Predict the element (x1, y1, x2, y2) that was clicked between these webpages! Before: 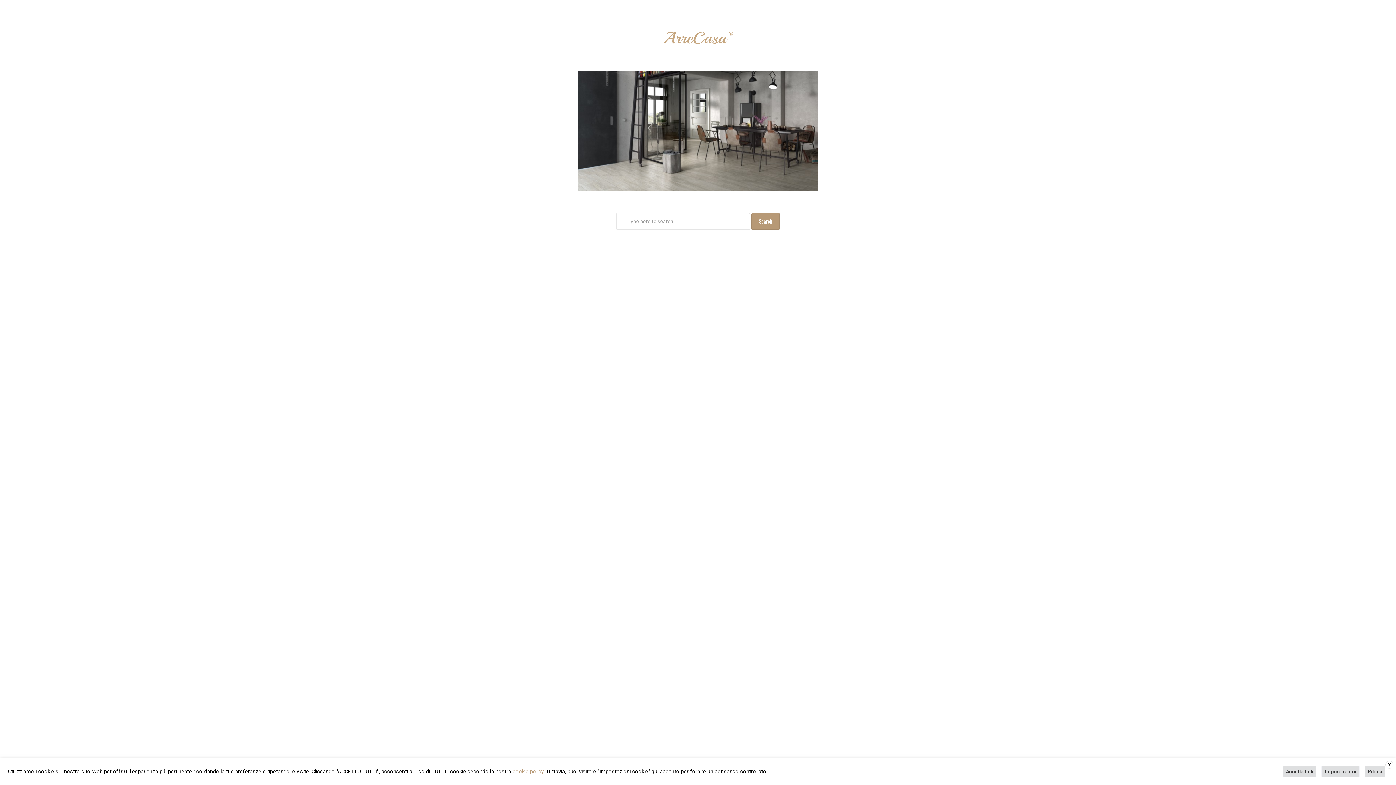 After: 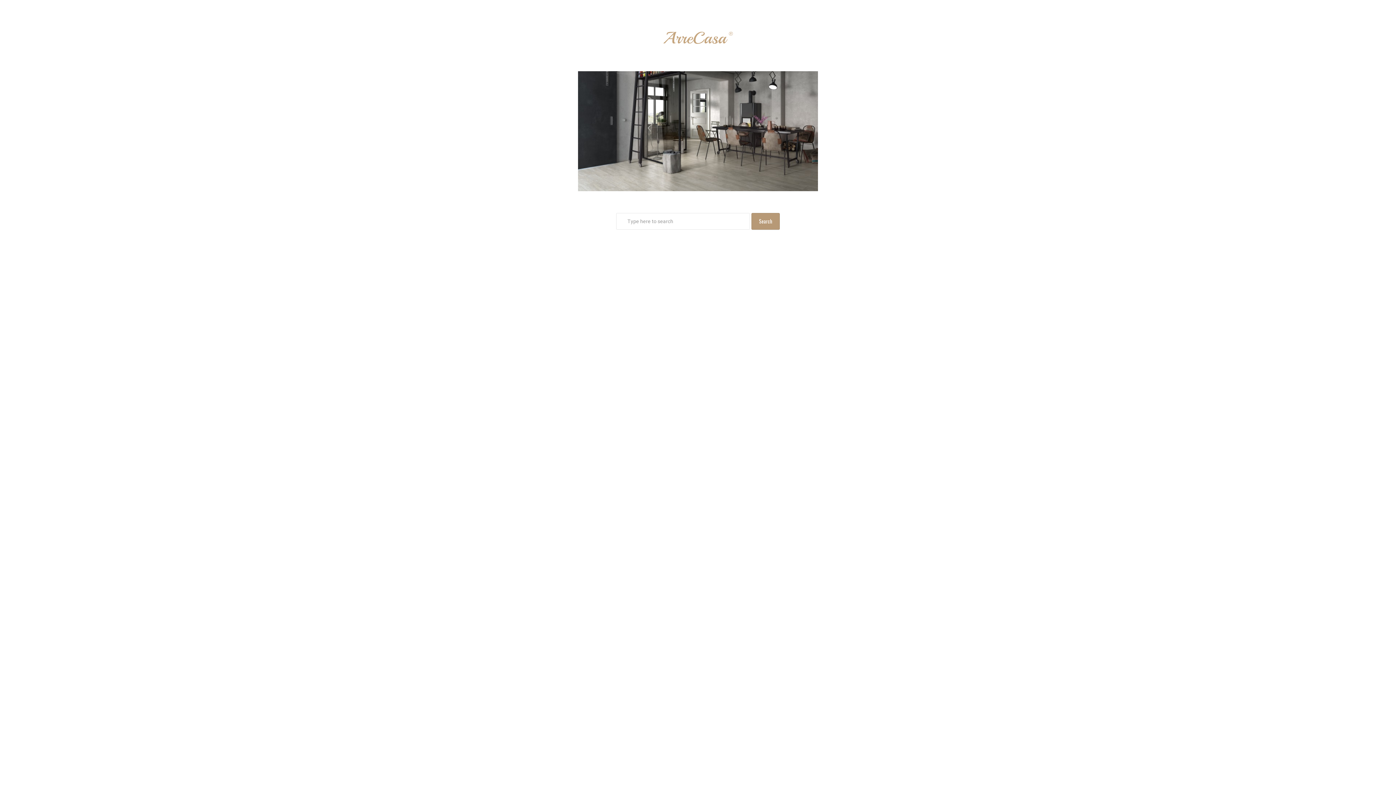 Action: label: Rifiuta bbox: (1365, 766, 1385, 777)